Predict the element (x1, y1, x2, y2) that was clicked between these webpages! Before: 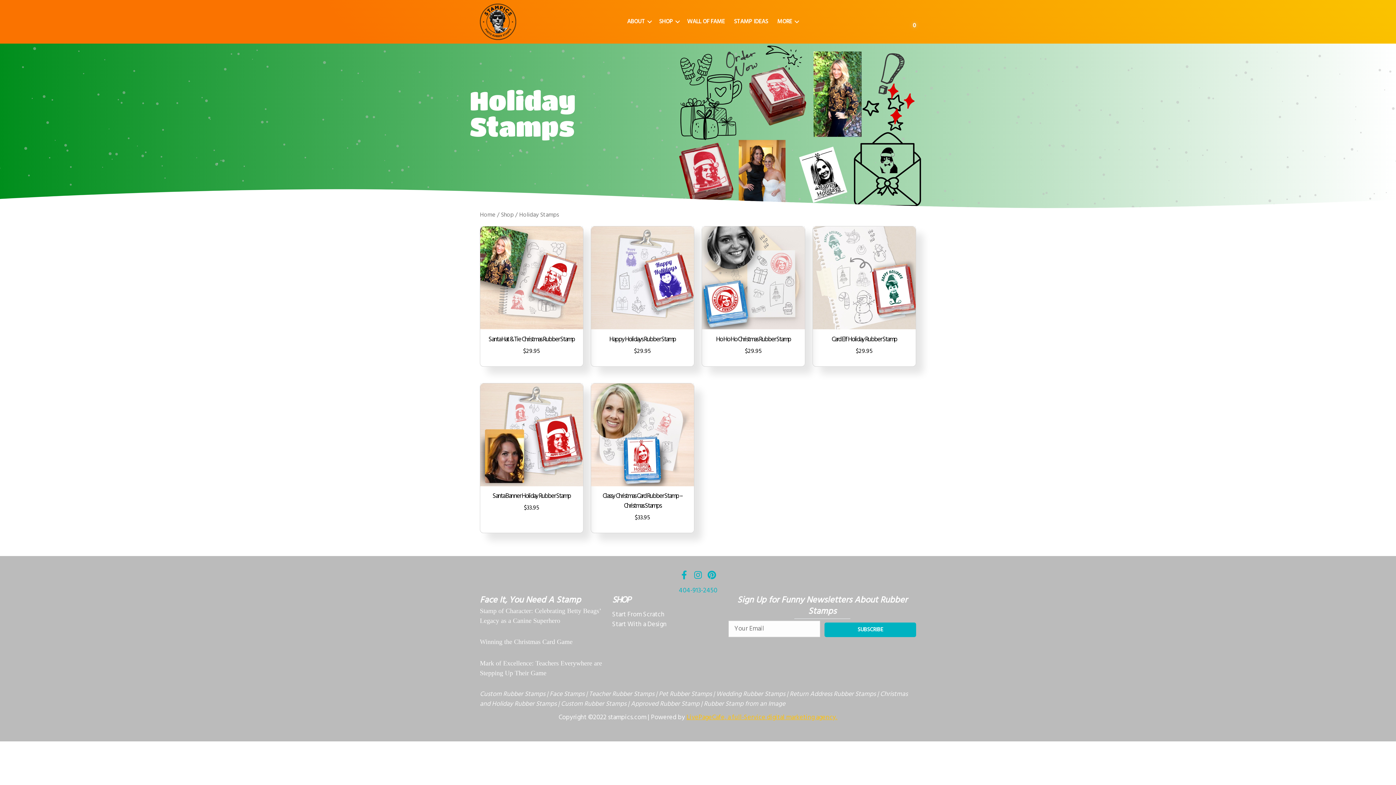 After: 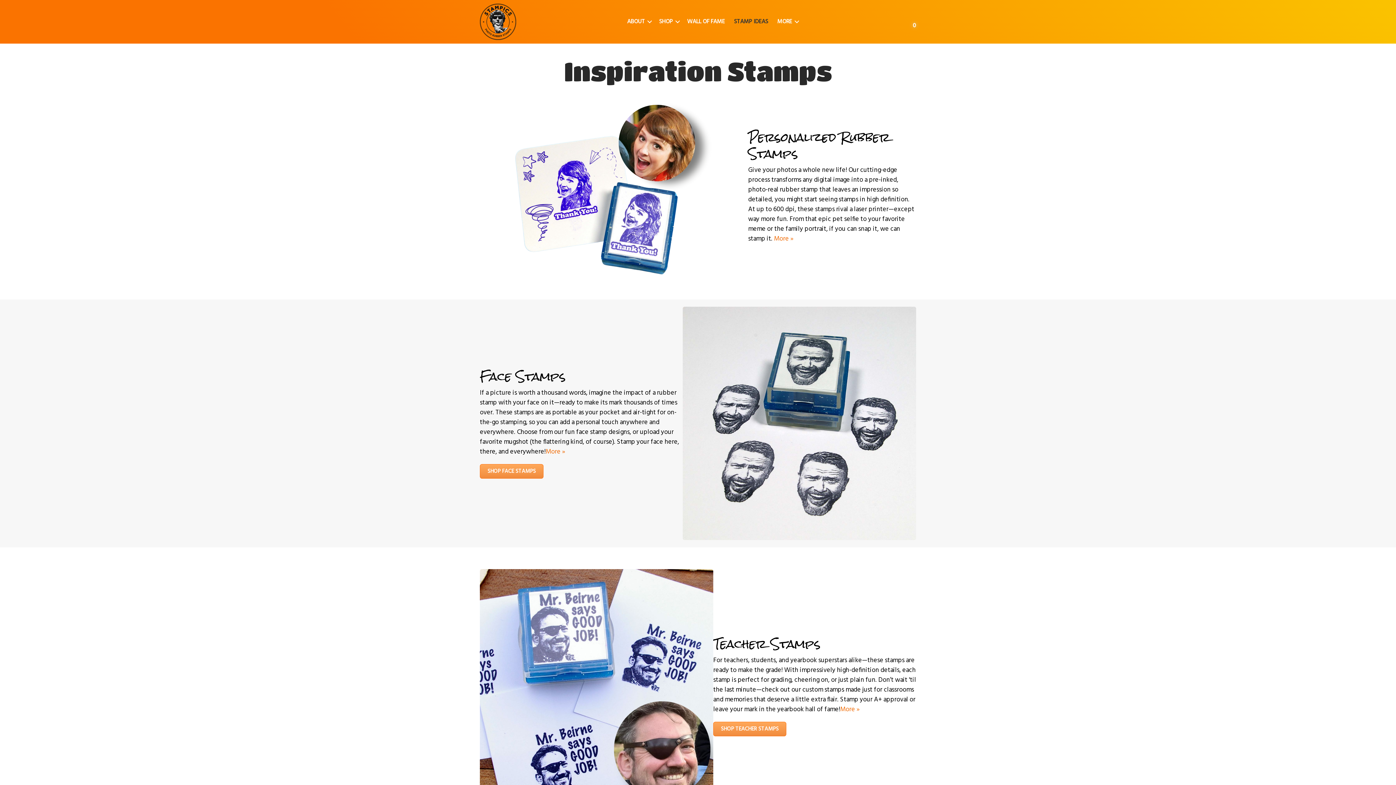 Action: bbox: (729, 12, 772, 31) label: STAMP IDEAS